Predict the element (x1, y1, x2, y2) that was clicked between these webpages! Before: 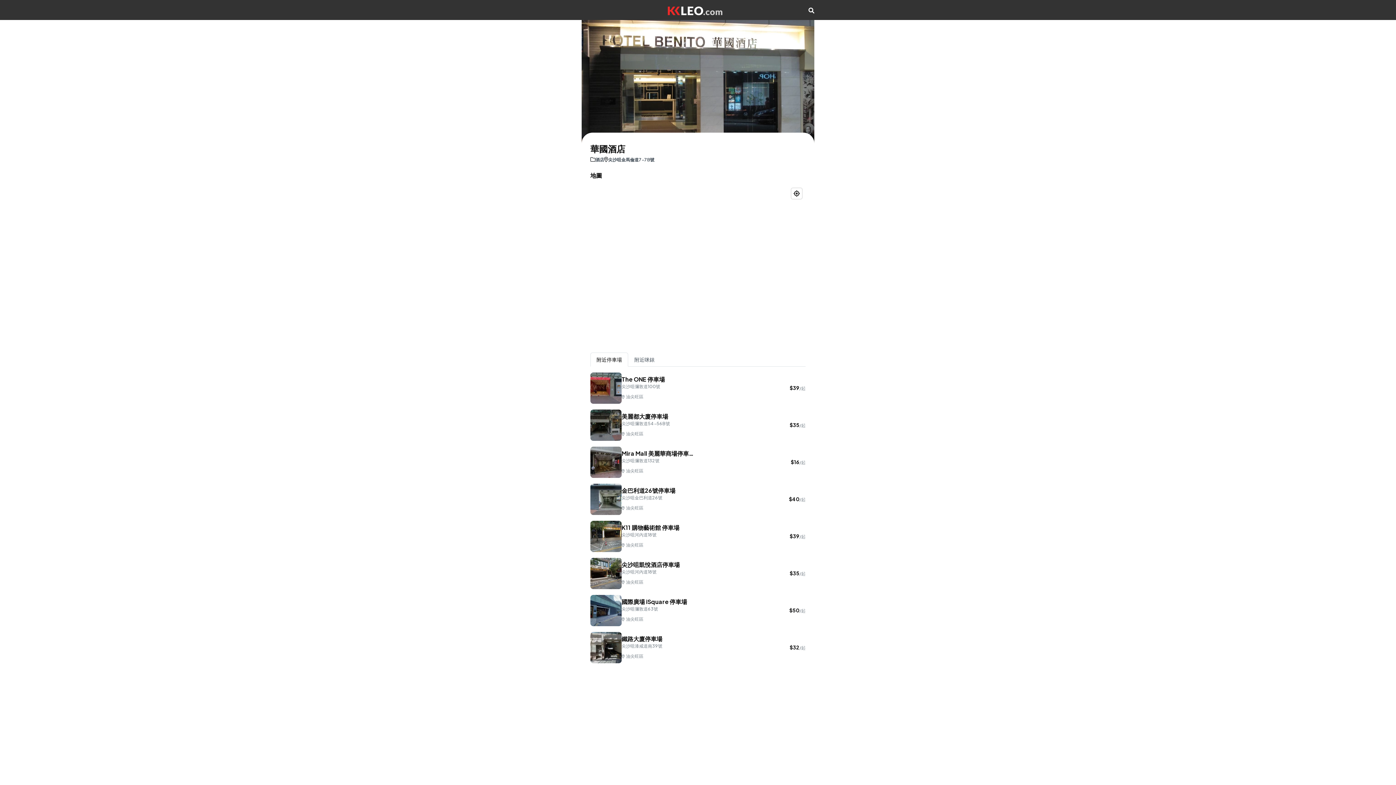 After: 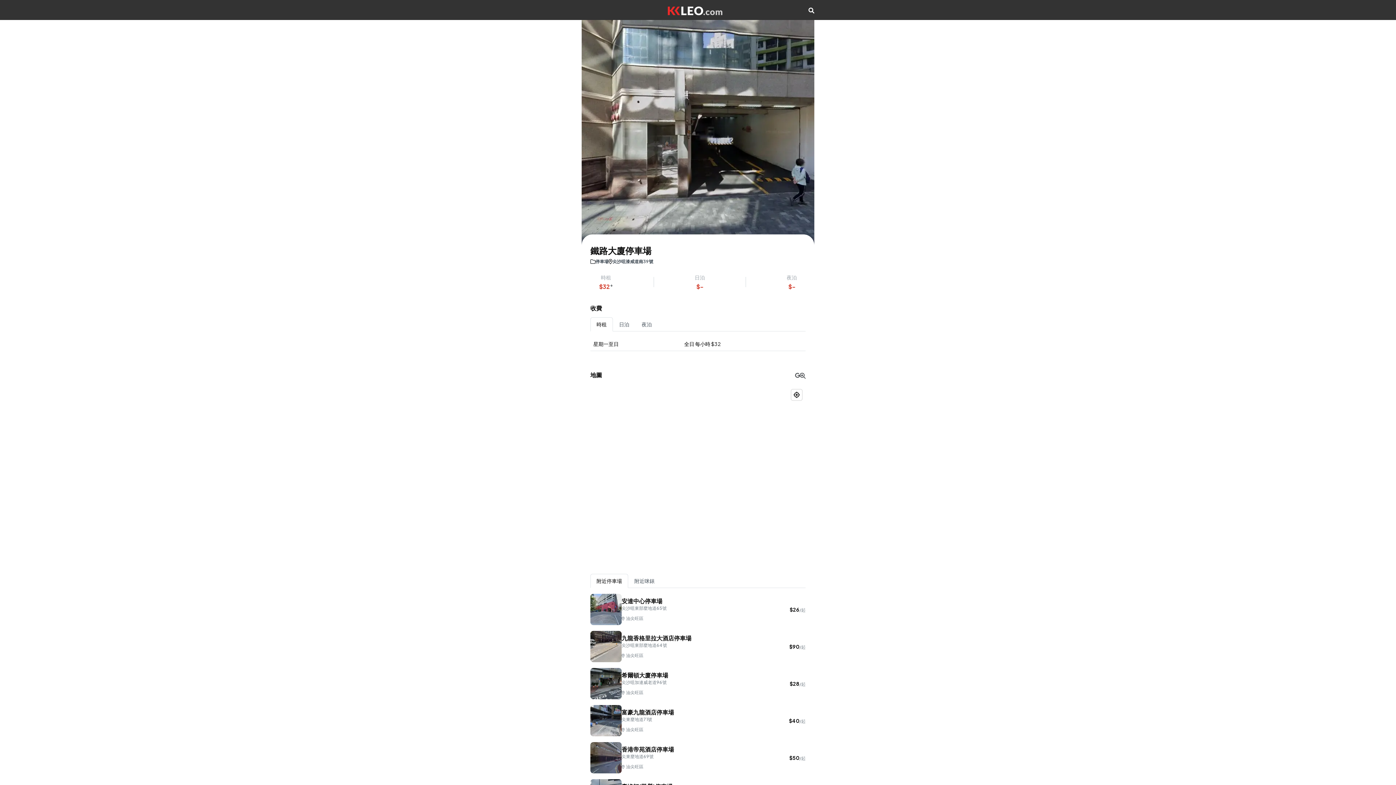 Action: label: 鐵路大廈停車場
尖沙咀漆咸道南39號

油尖旺區

$32/起 bbox: (590, 632, 805, 663)